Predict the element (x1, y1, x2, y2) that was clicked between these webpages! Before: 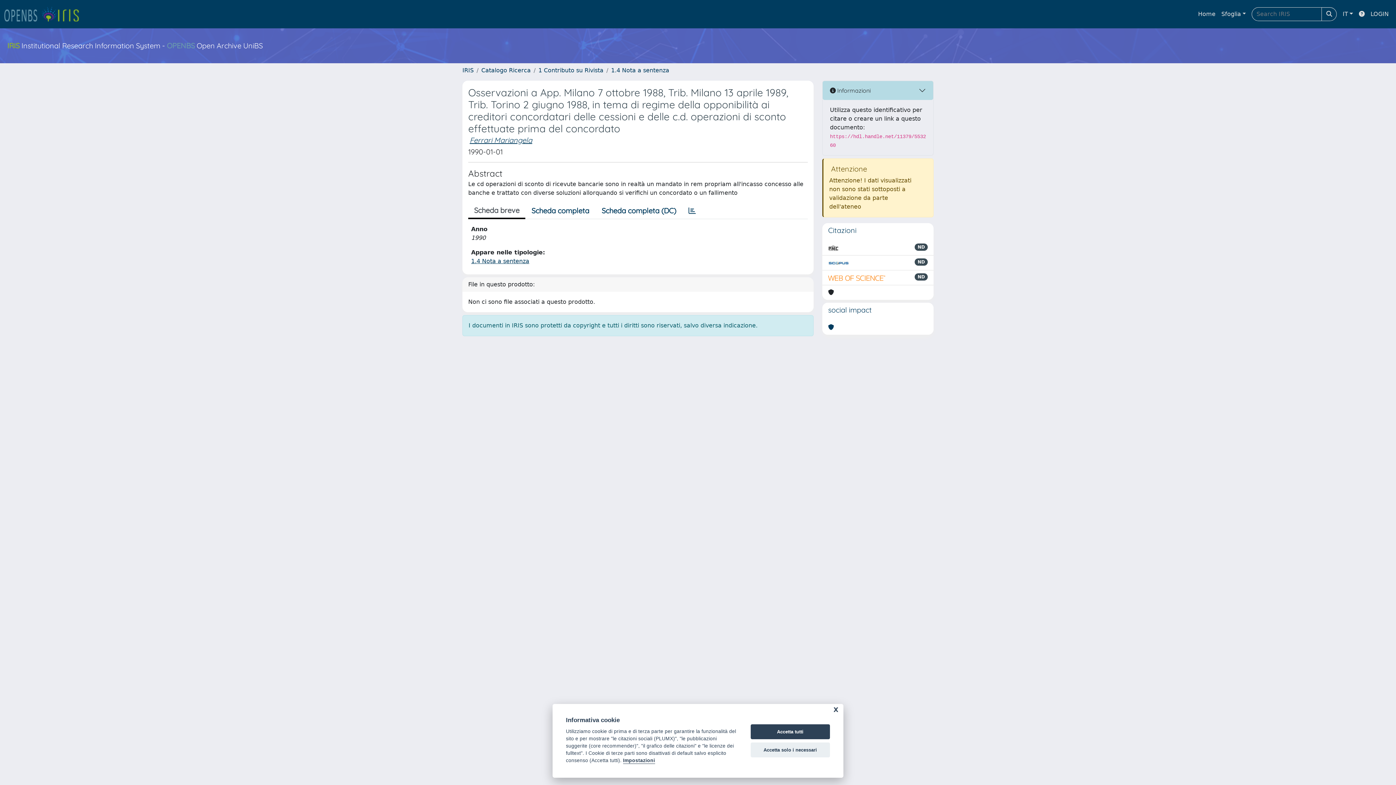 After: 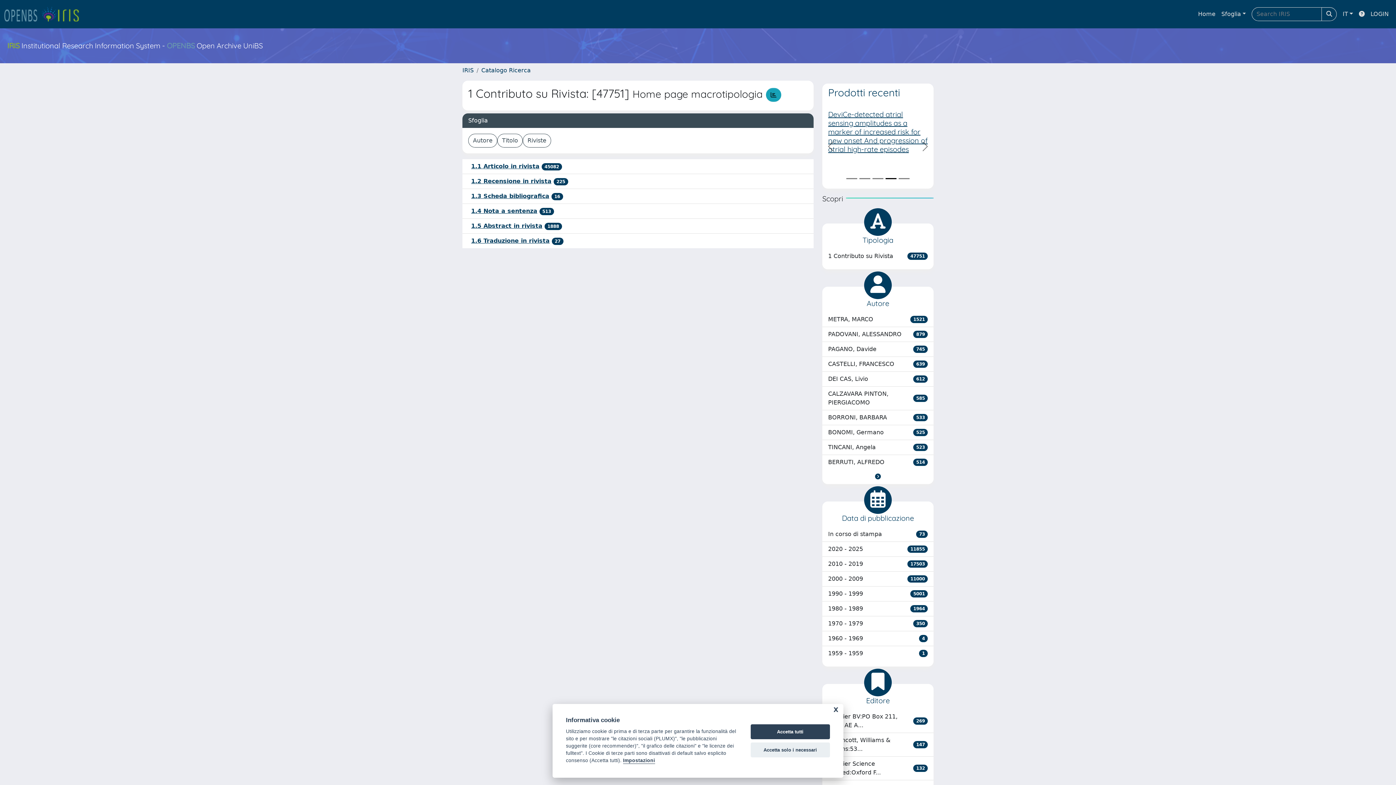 Action: label: 1 Contributo su Rivista bbox: (538, 66, 603, 73)